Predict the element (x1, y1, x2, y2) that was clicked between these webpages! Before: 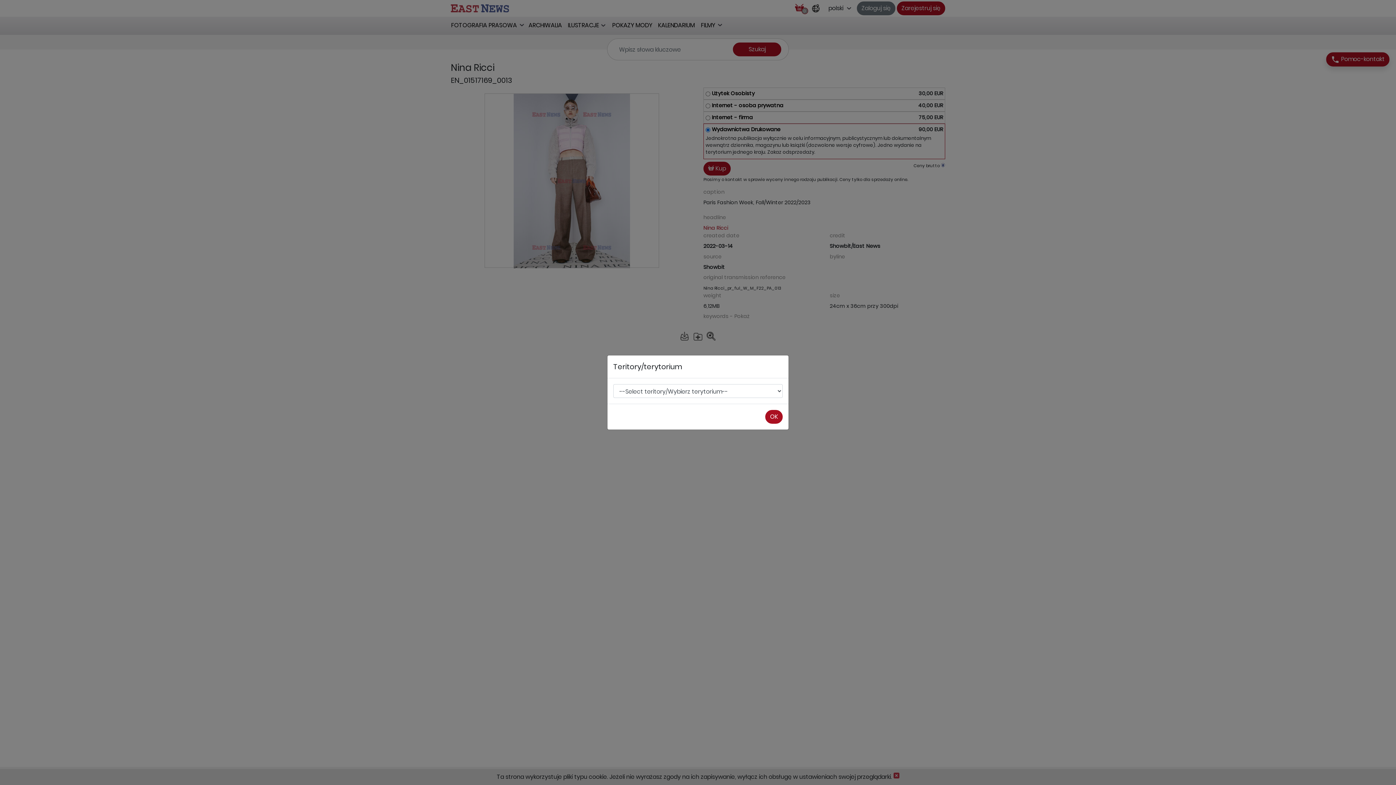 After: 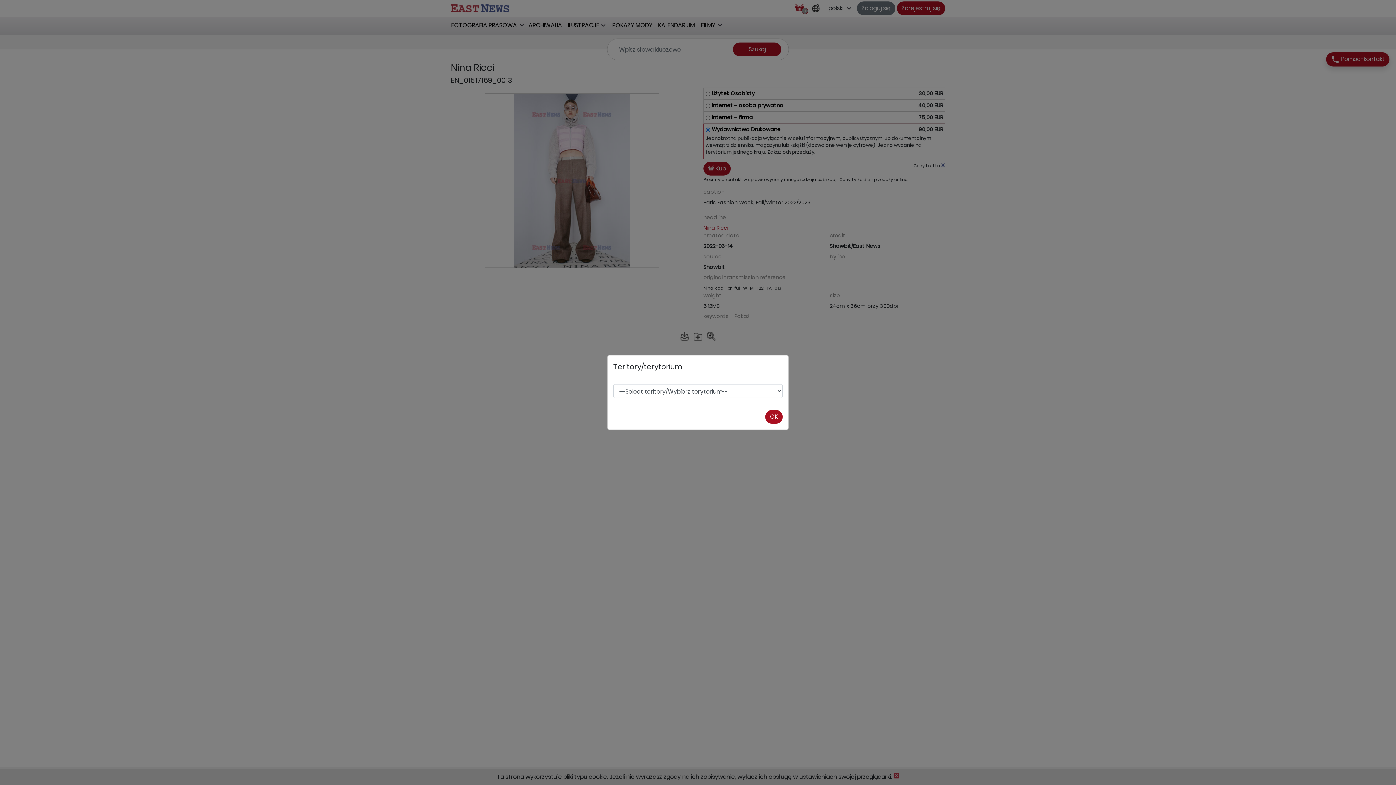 Action: bbox: (765, 410, 782, 424) label: OK